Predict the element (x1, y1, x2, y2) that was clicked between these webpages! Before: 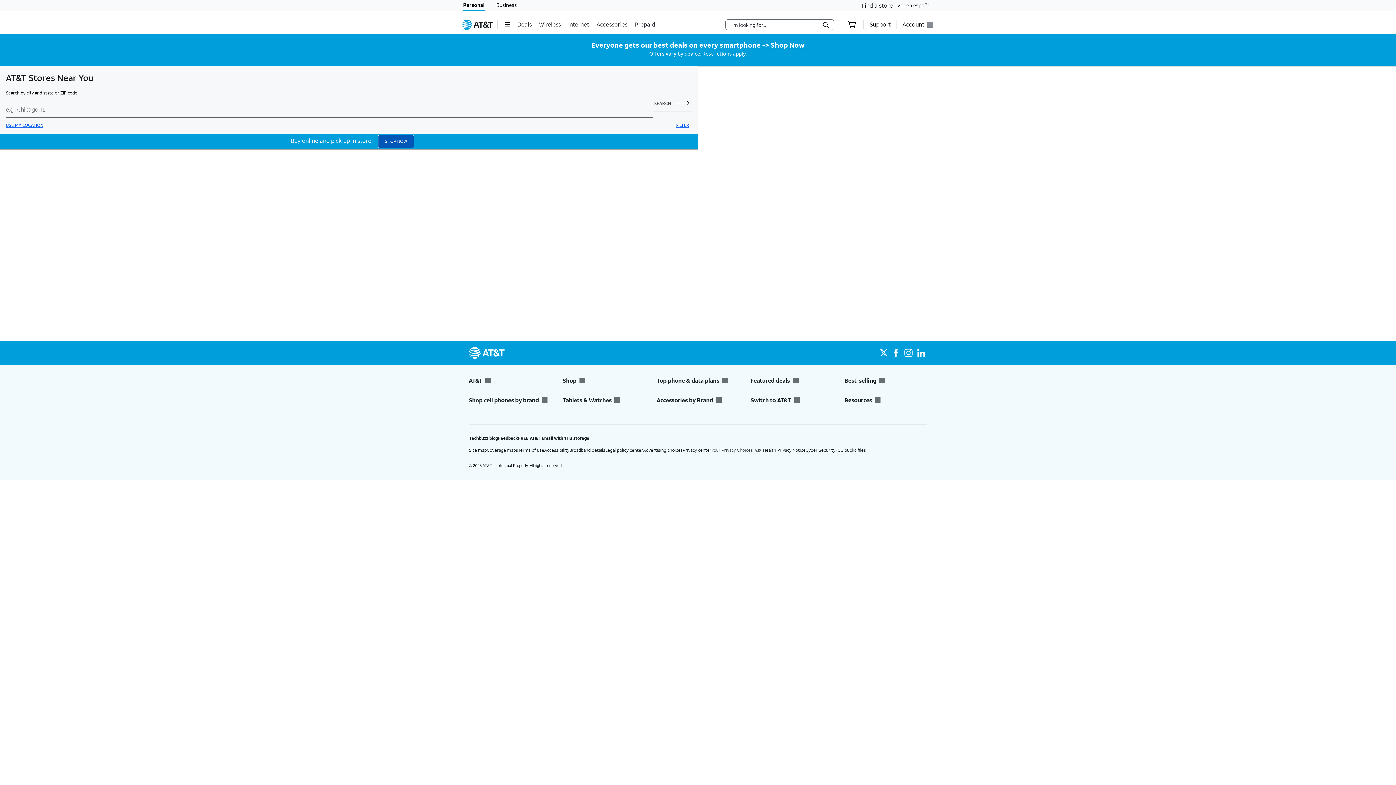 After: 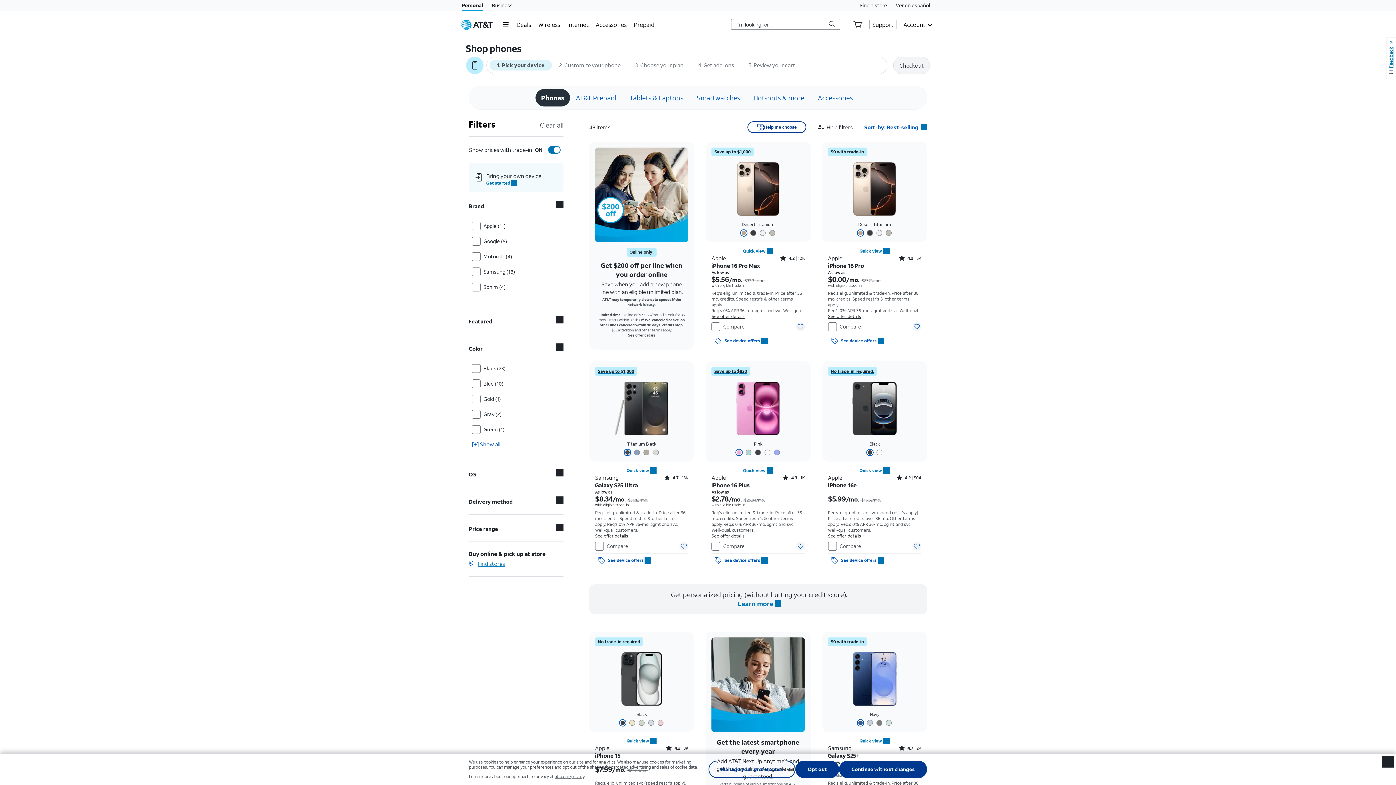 Action: label: SHOP NOW bbox: (378, 134, 414, 148)